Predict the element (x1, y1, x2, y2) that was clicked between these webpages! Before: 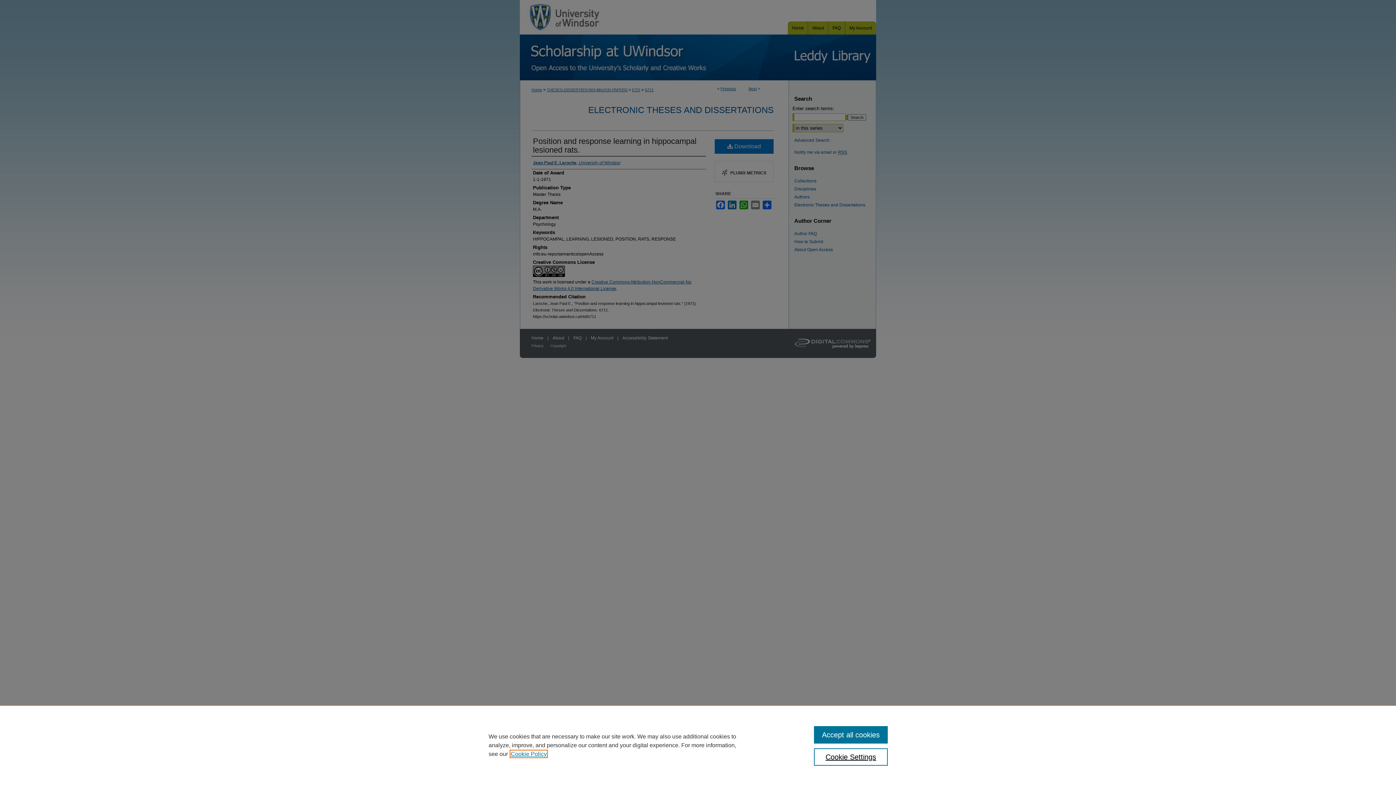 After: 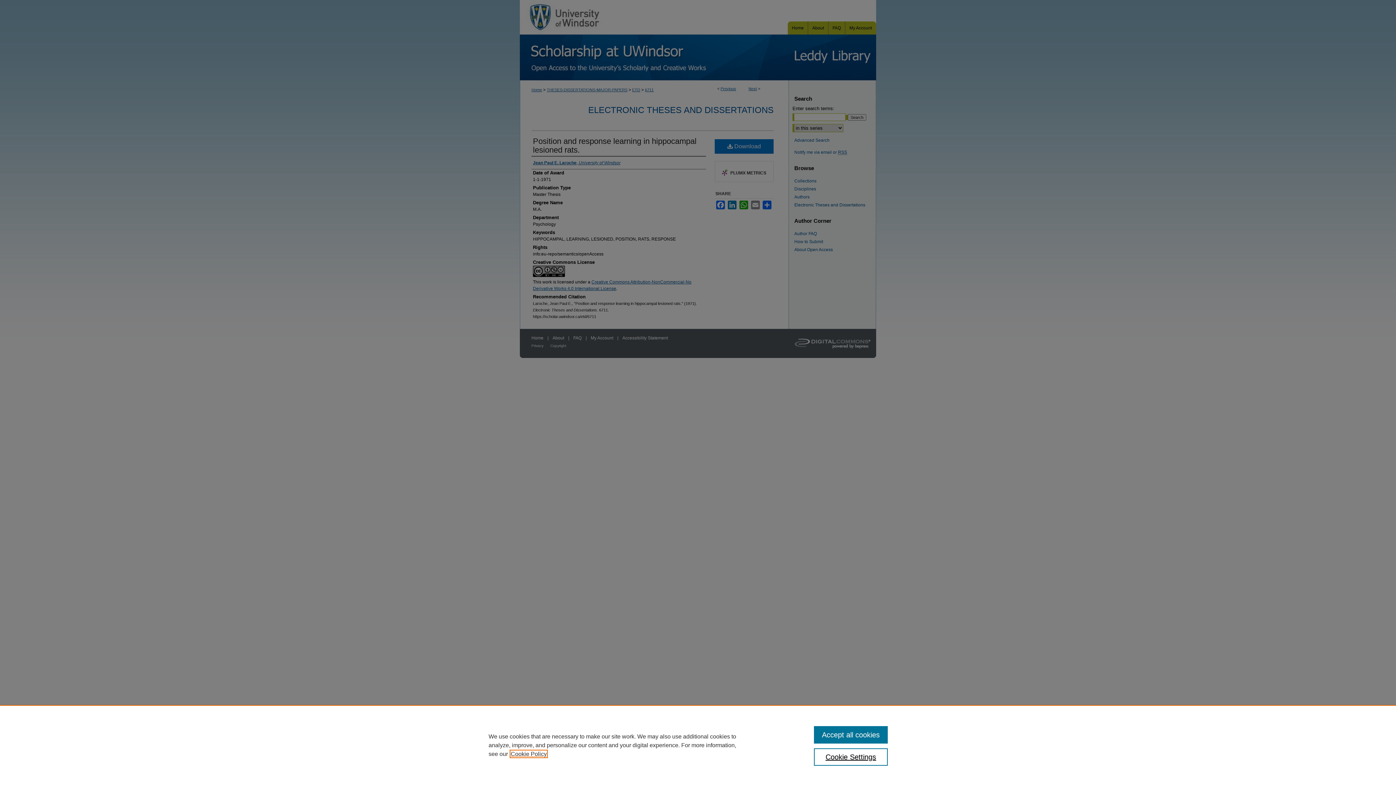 Action: bbox: (510, 751, 546, 757) label: , opens in a new tab